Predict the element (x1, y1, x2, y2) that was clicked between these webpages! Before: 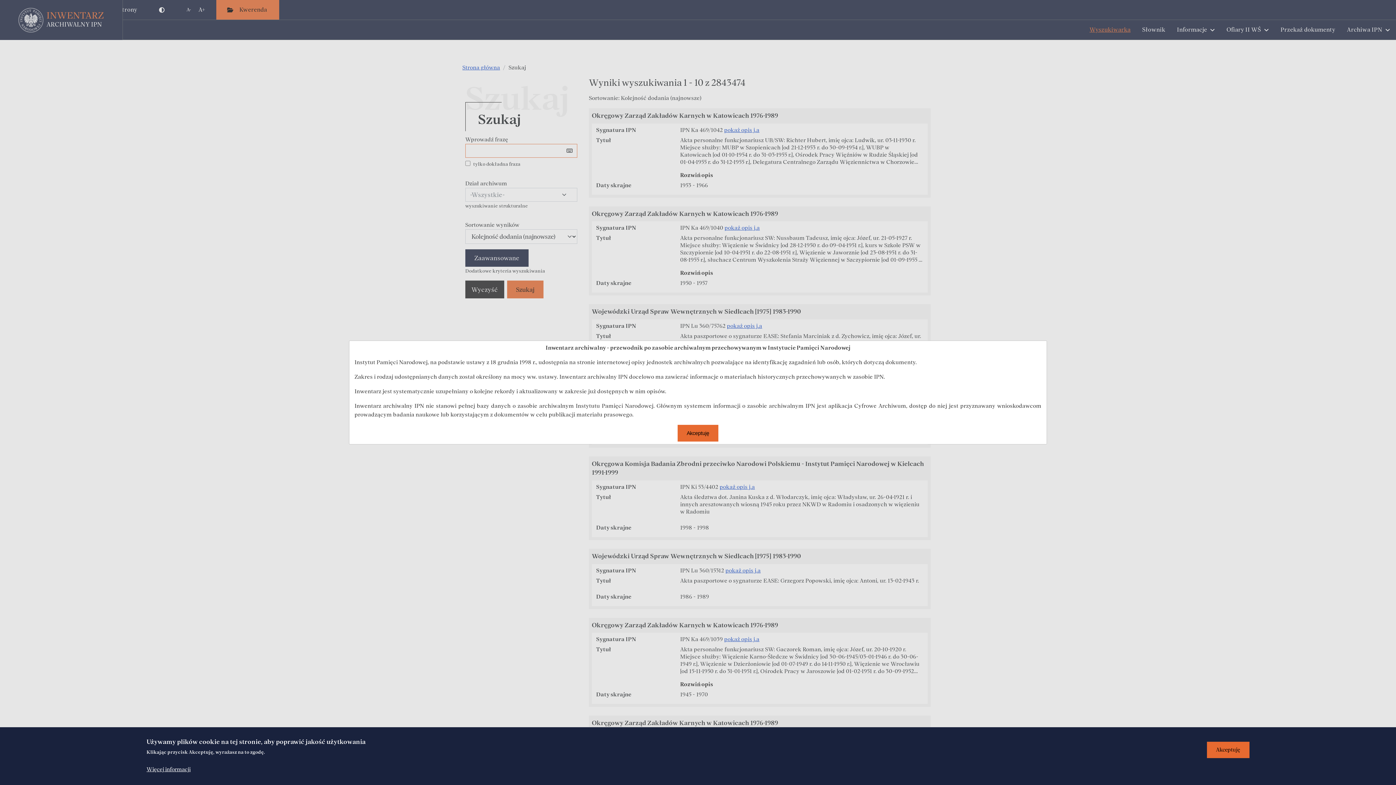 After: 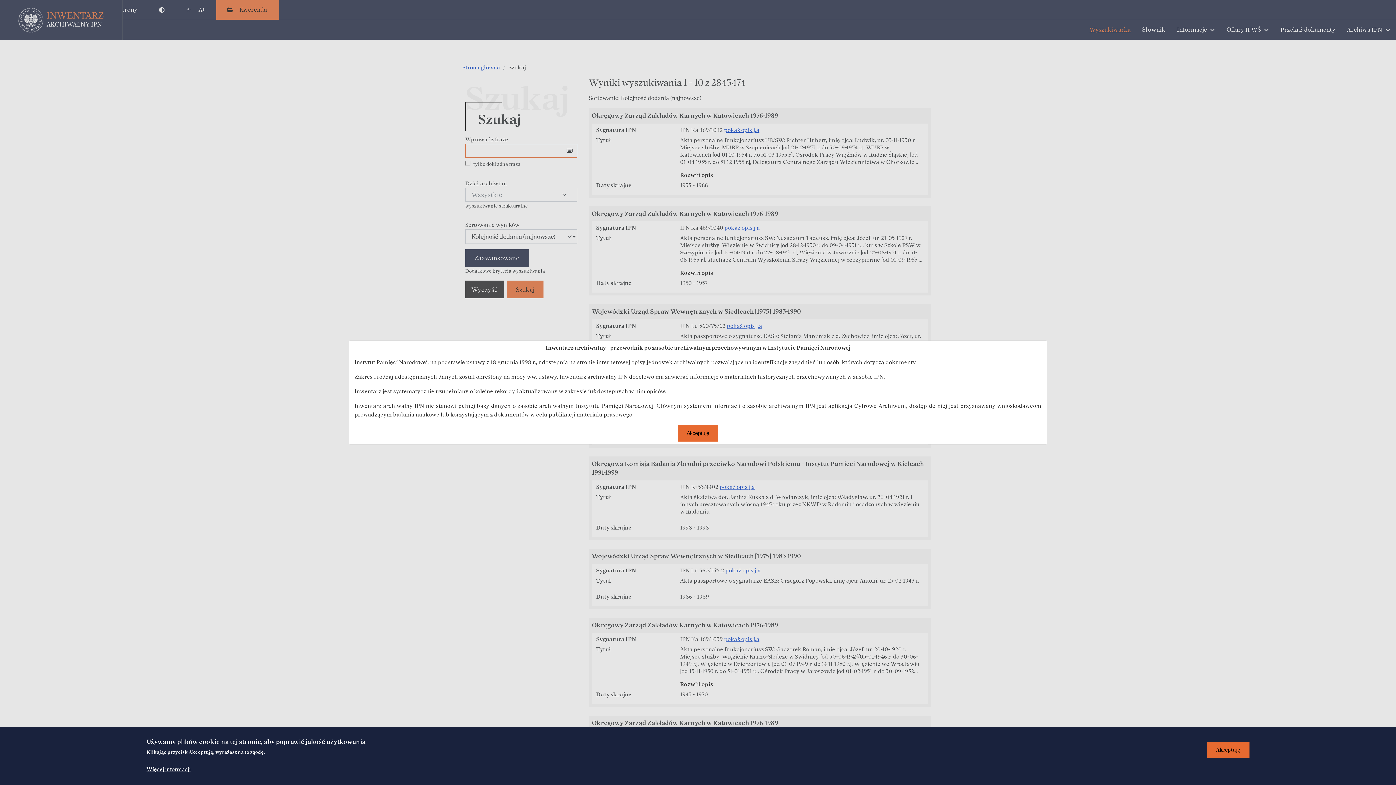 Action: label: Więcej informacji bbox: (146, 765, 190, 774)